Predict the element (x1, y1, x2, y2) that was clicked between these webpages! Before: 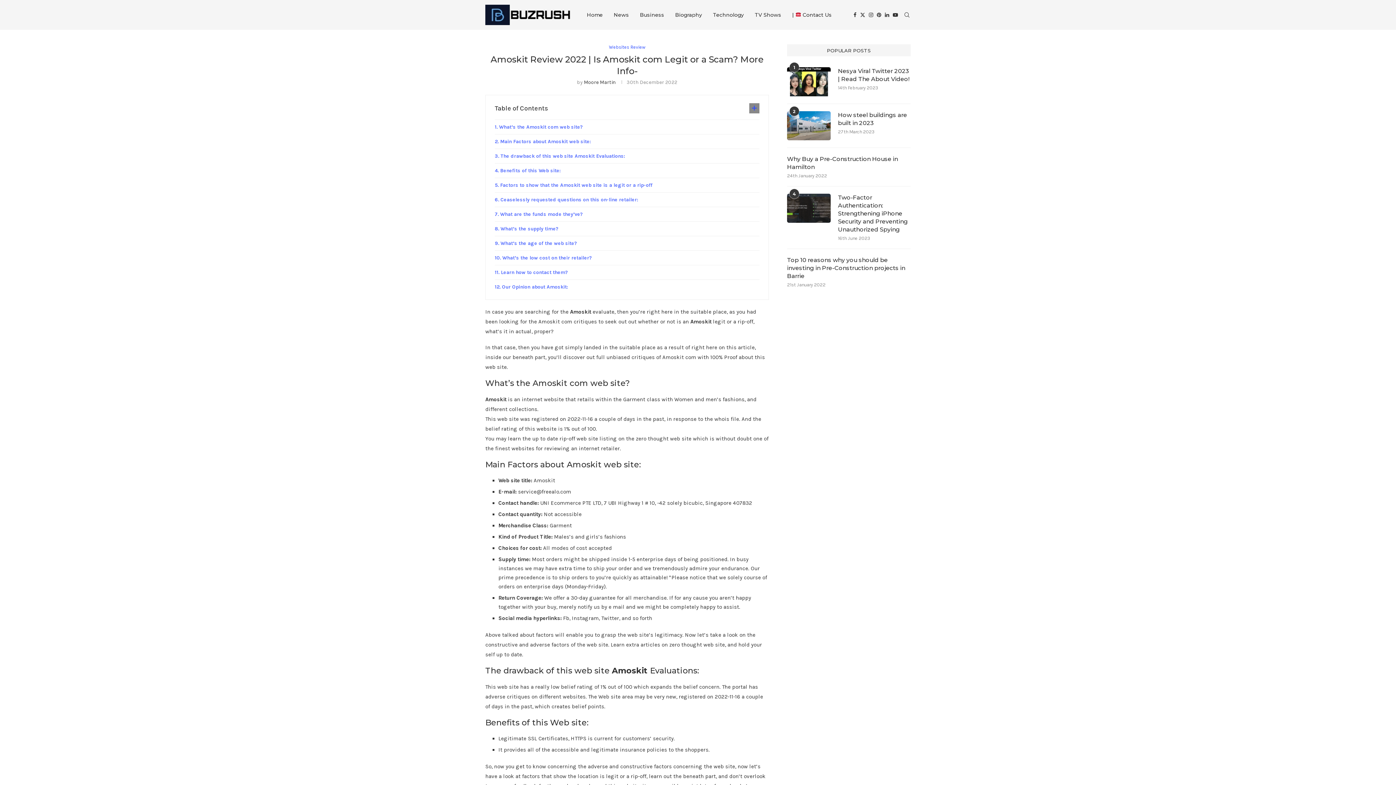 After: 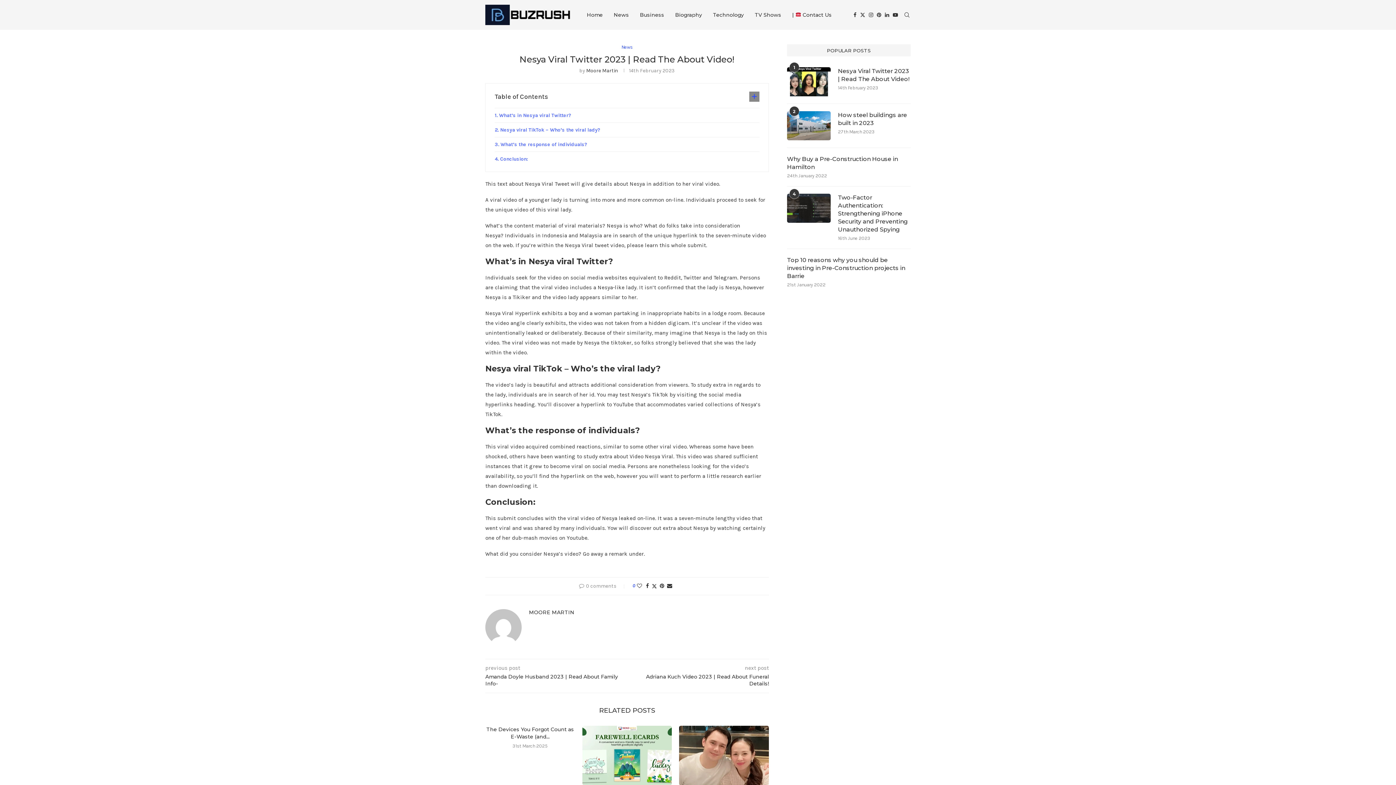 Action: bbox: (787, 67, 830, 96)